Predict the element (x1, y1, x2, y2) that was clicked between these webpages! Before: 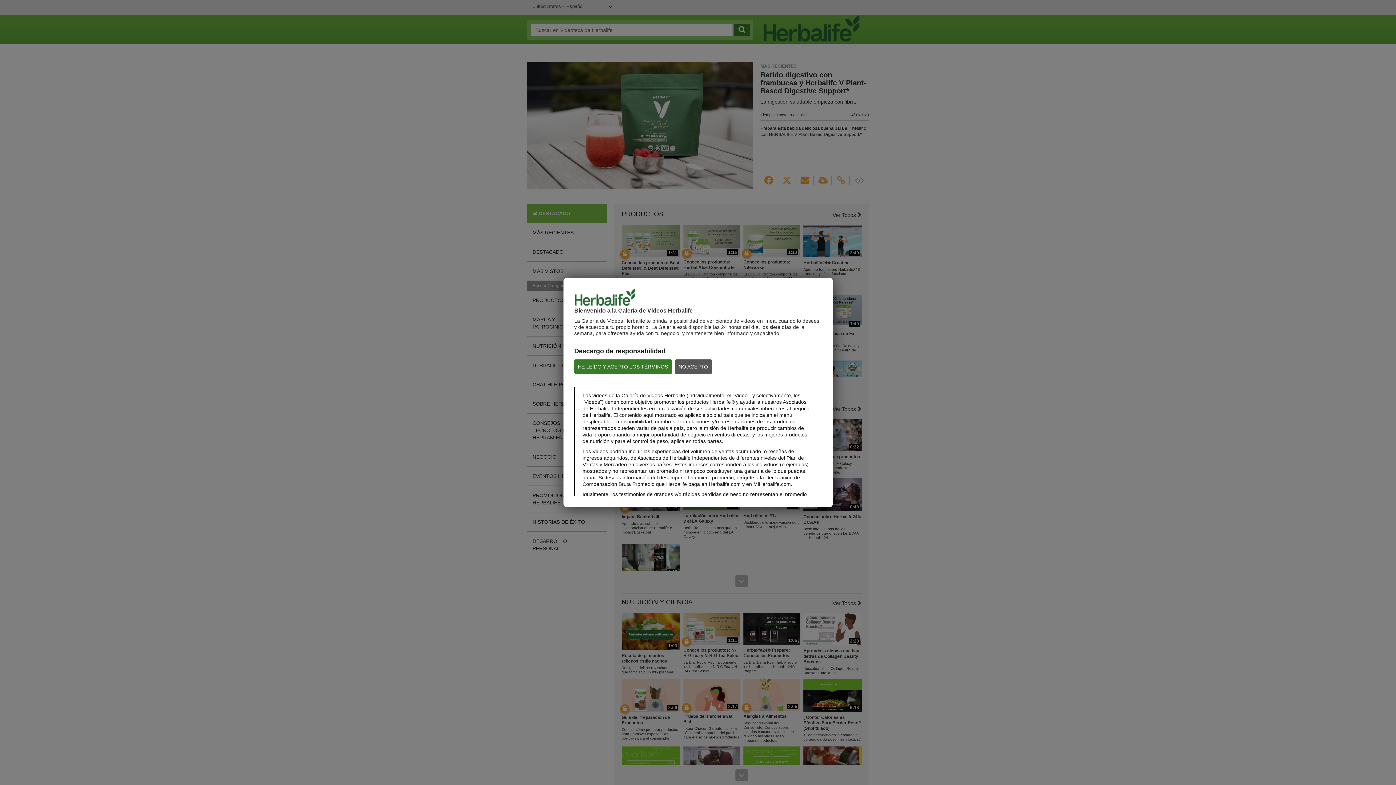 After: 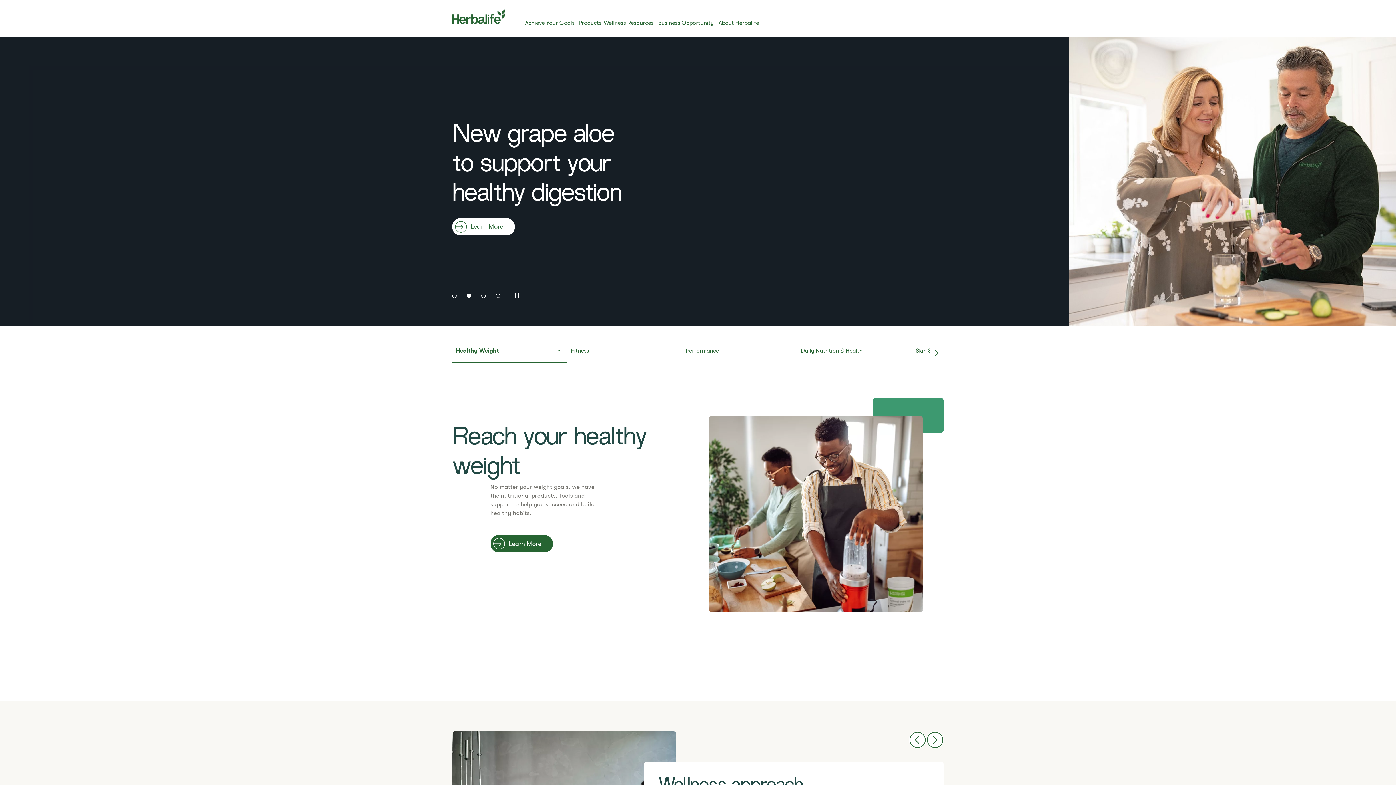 Action: bbox: (675, 359, 711, 374) label: NO ACEPTO